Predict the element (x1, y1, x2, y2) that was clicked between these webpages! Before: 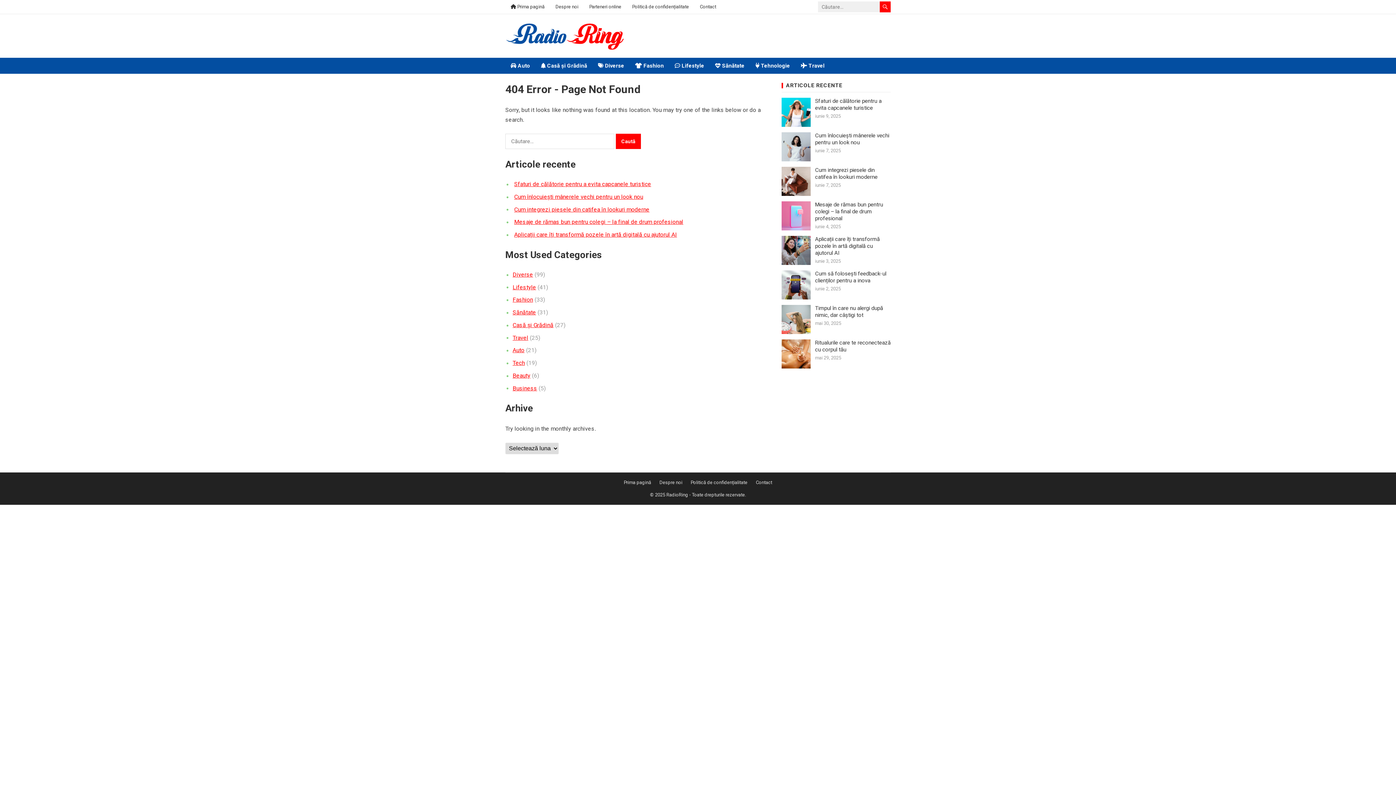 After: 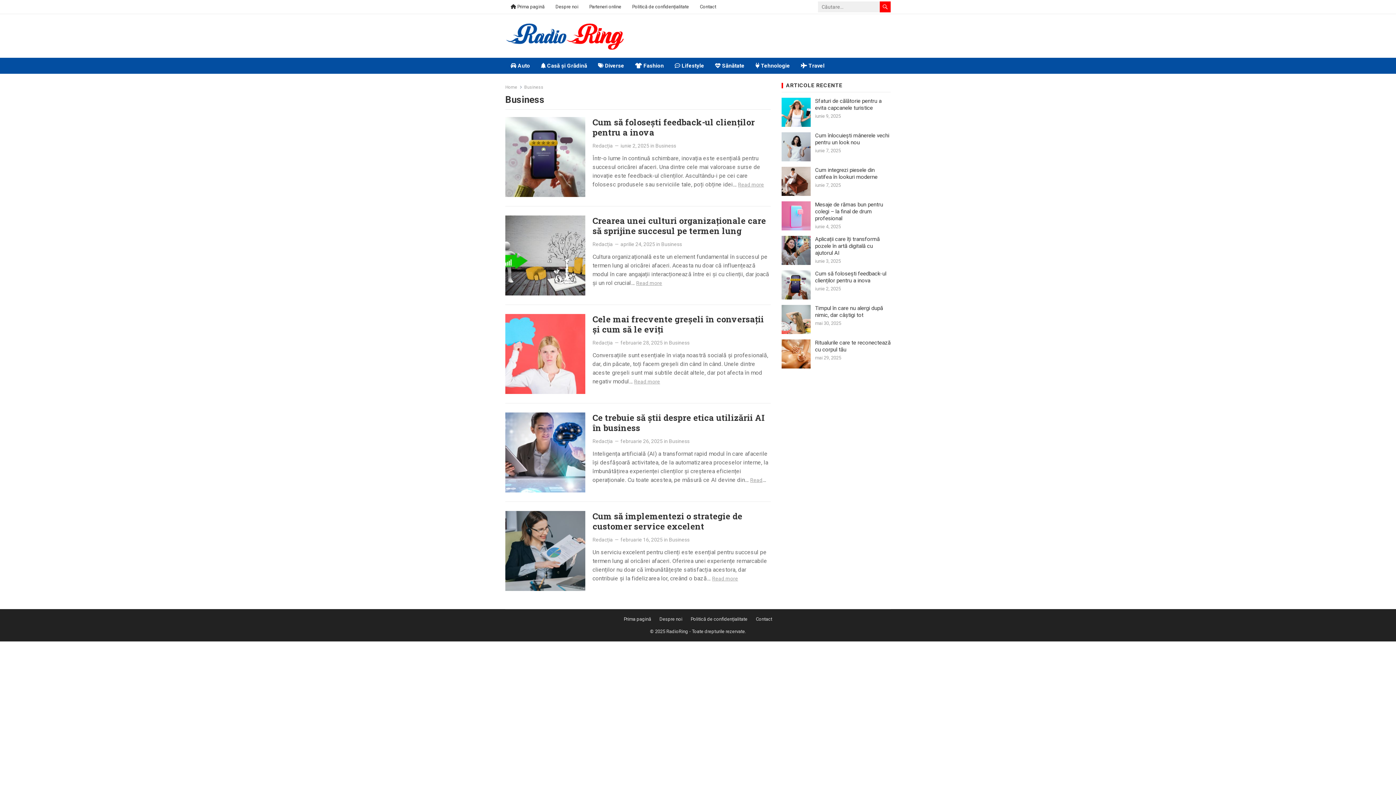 Action: bbox: (512, 384, 537, 391) label: Business